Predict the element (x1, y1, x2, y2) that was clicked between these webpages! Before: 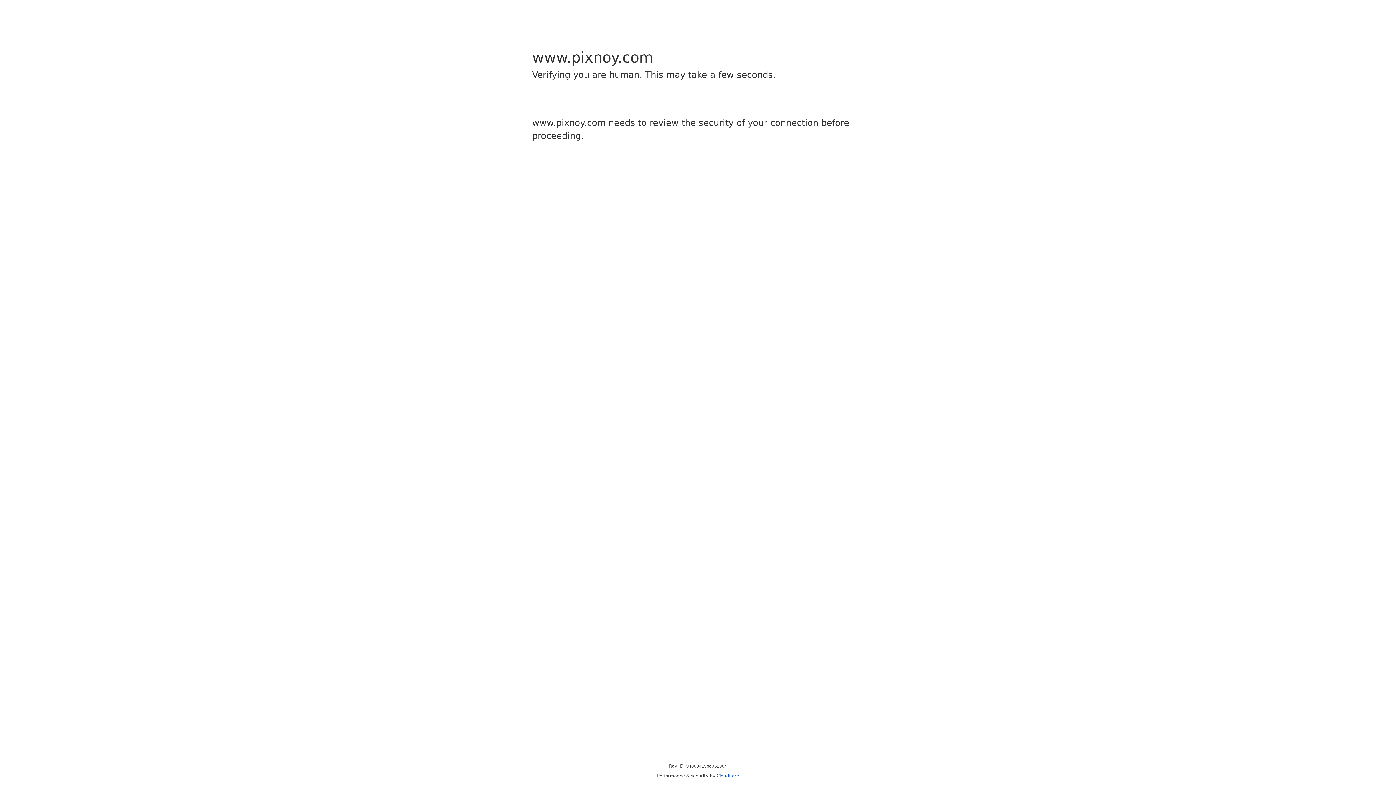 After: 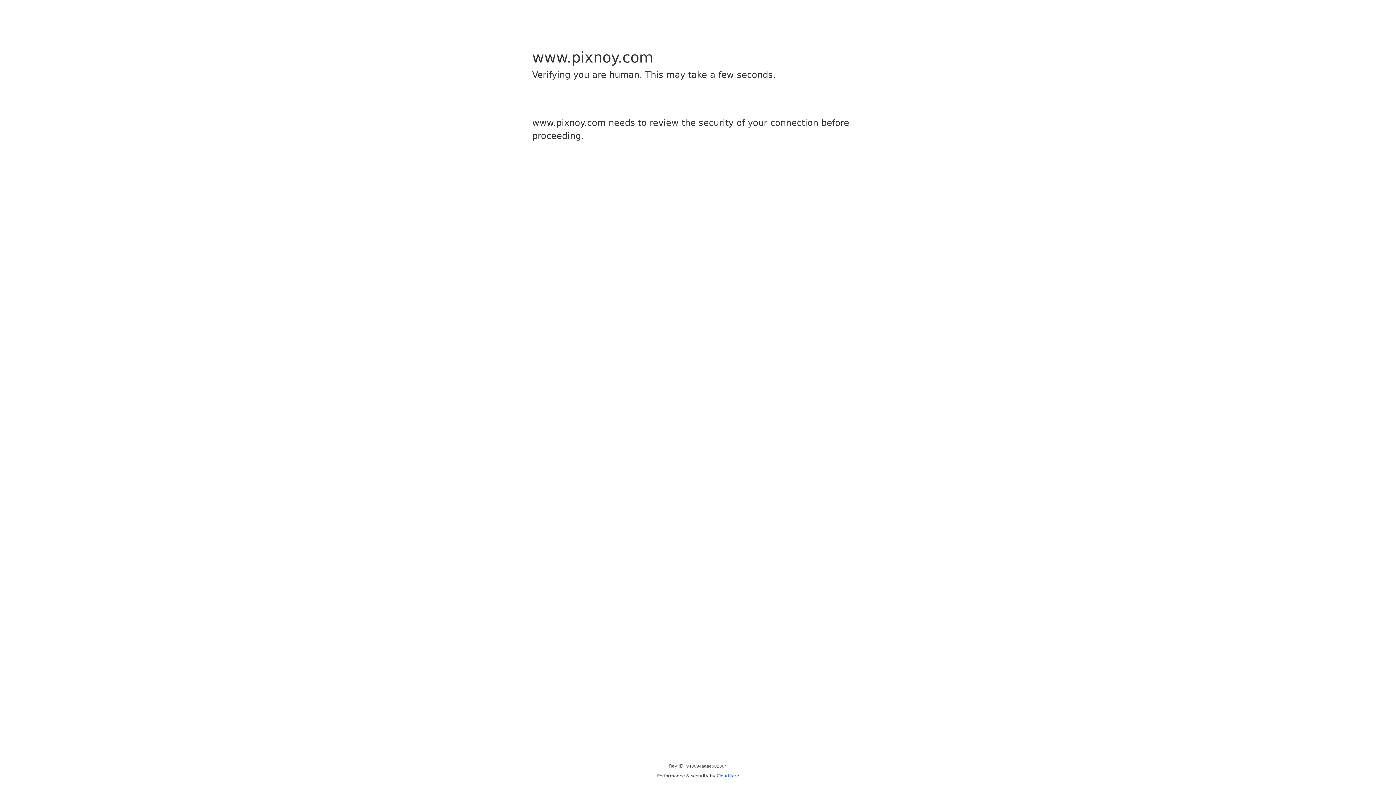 Action: label: Cloudflare bbox: (716, 773, 739, 778)